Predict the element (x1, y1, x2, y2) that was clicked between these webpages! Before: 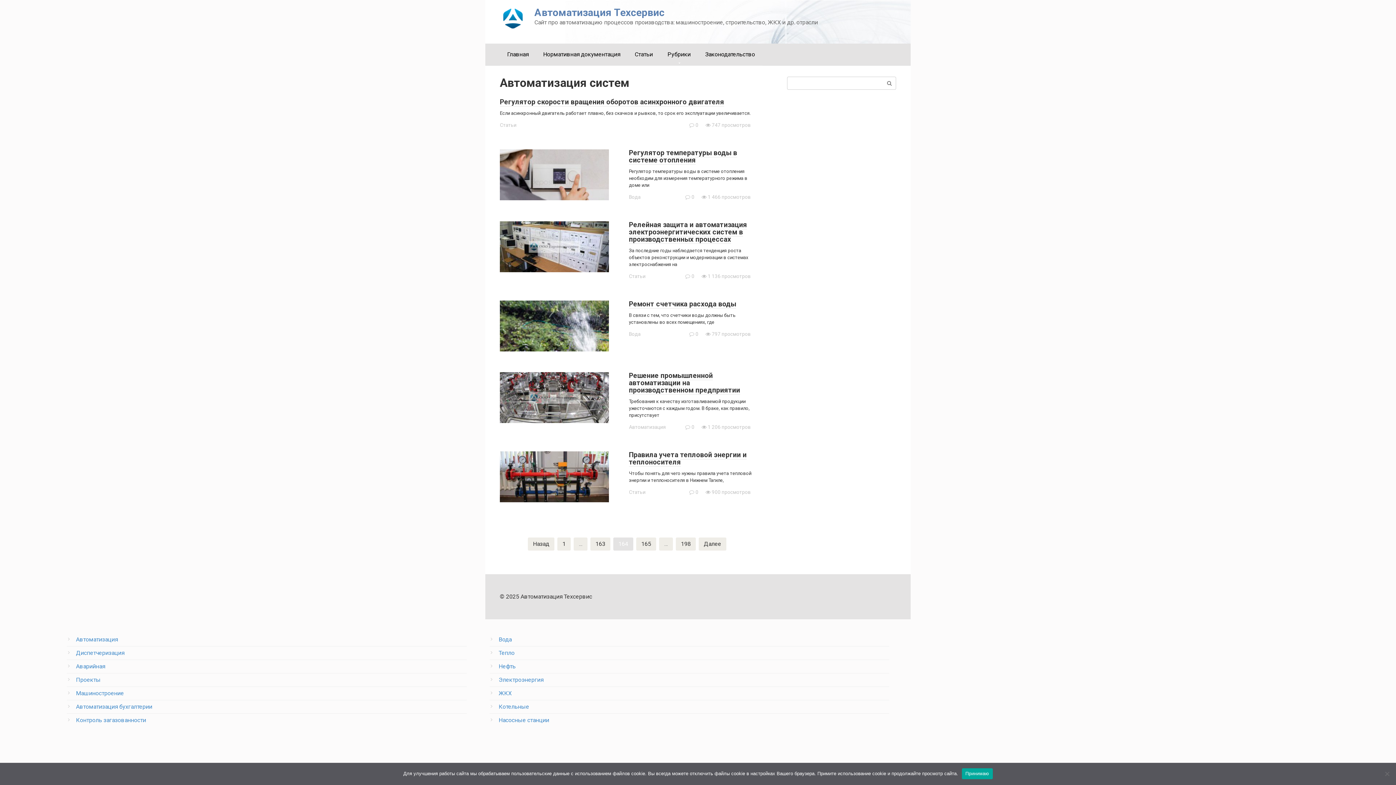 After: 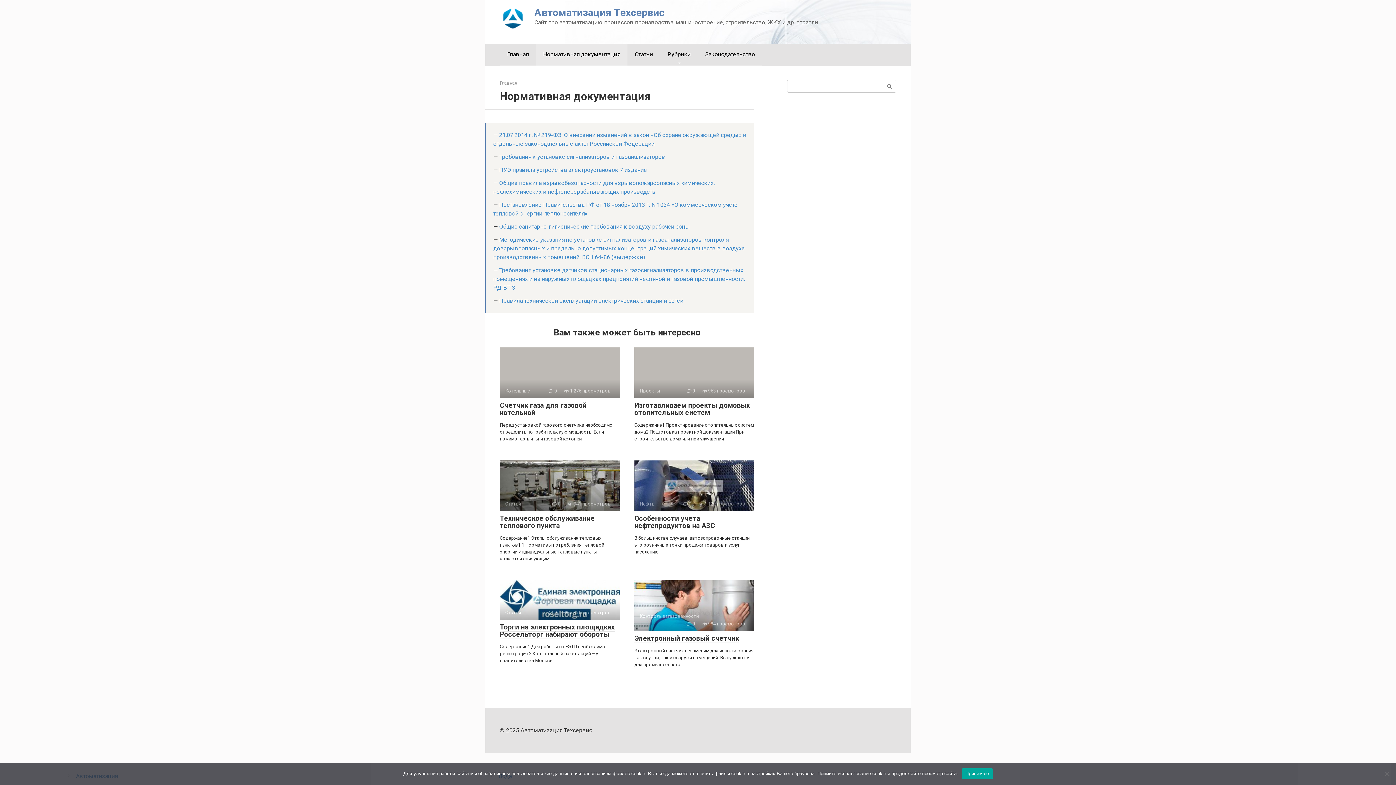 Action: bbox: (536, 43, 627, 65) label: Нормативная документация